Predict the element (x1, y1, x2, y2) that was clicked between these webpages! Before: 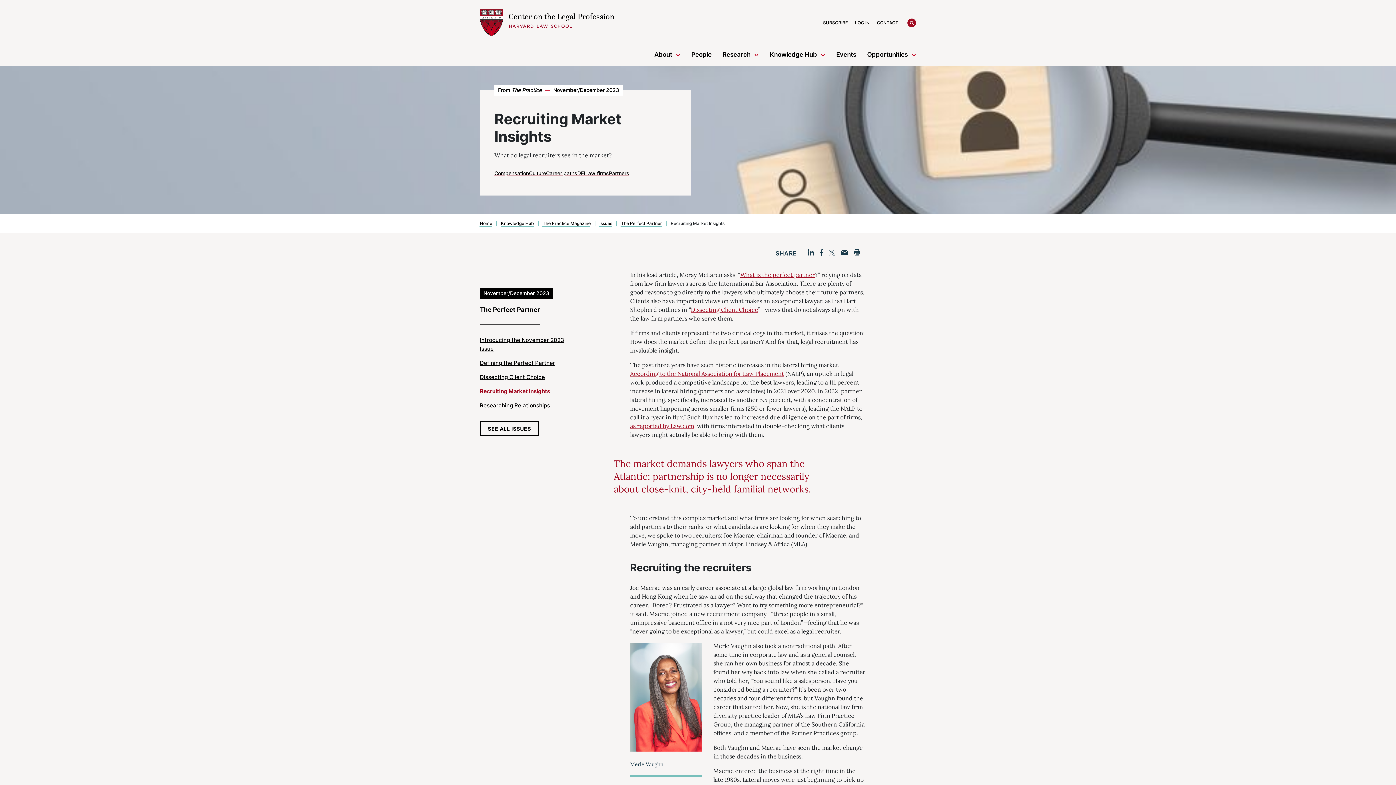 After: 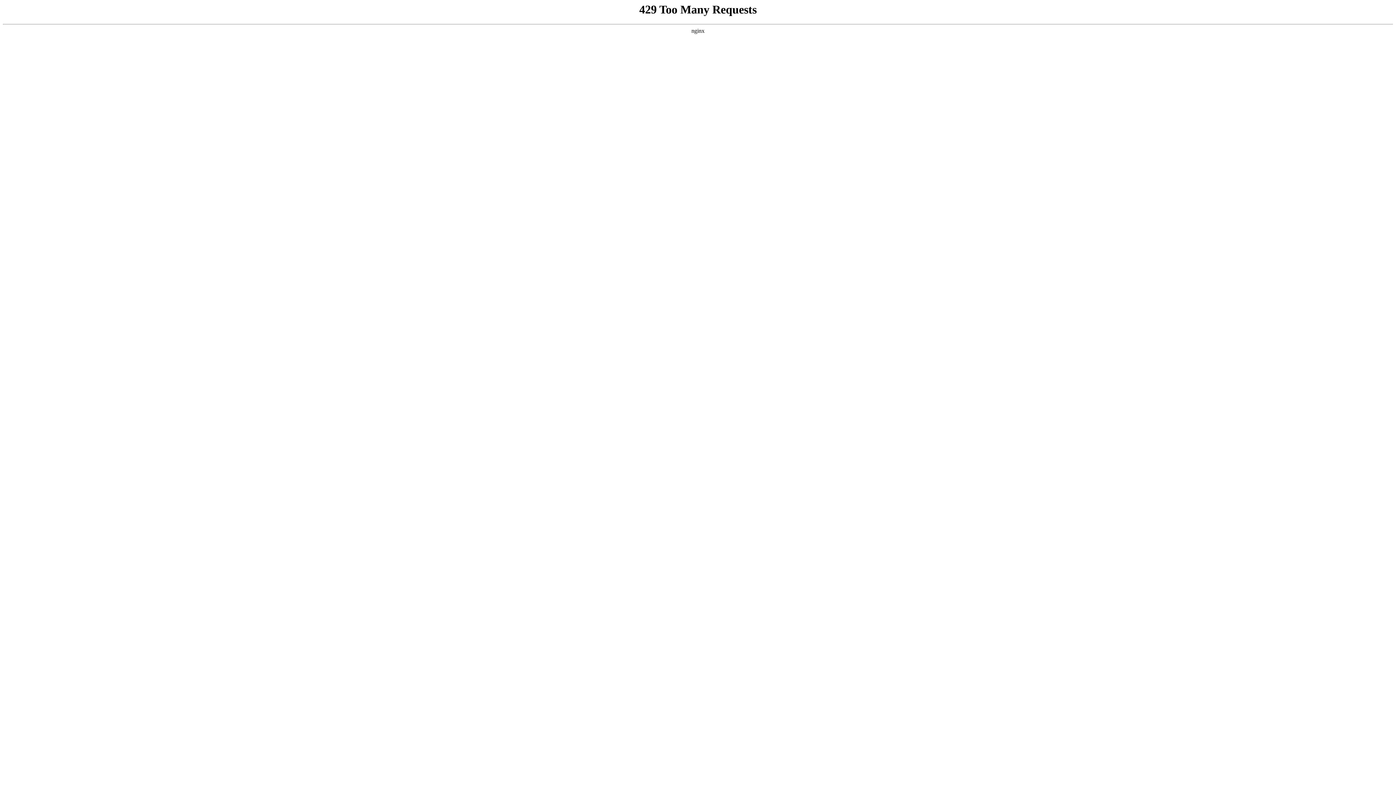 Action: bbox: (654, 50, 672, 58) label: About